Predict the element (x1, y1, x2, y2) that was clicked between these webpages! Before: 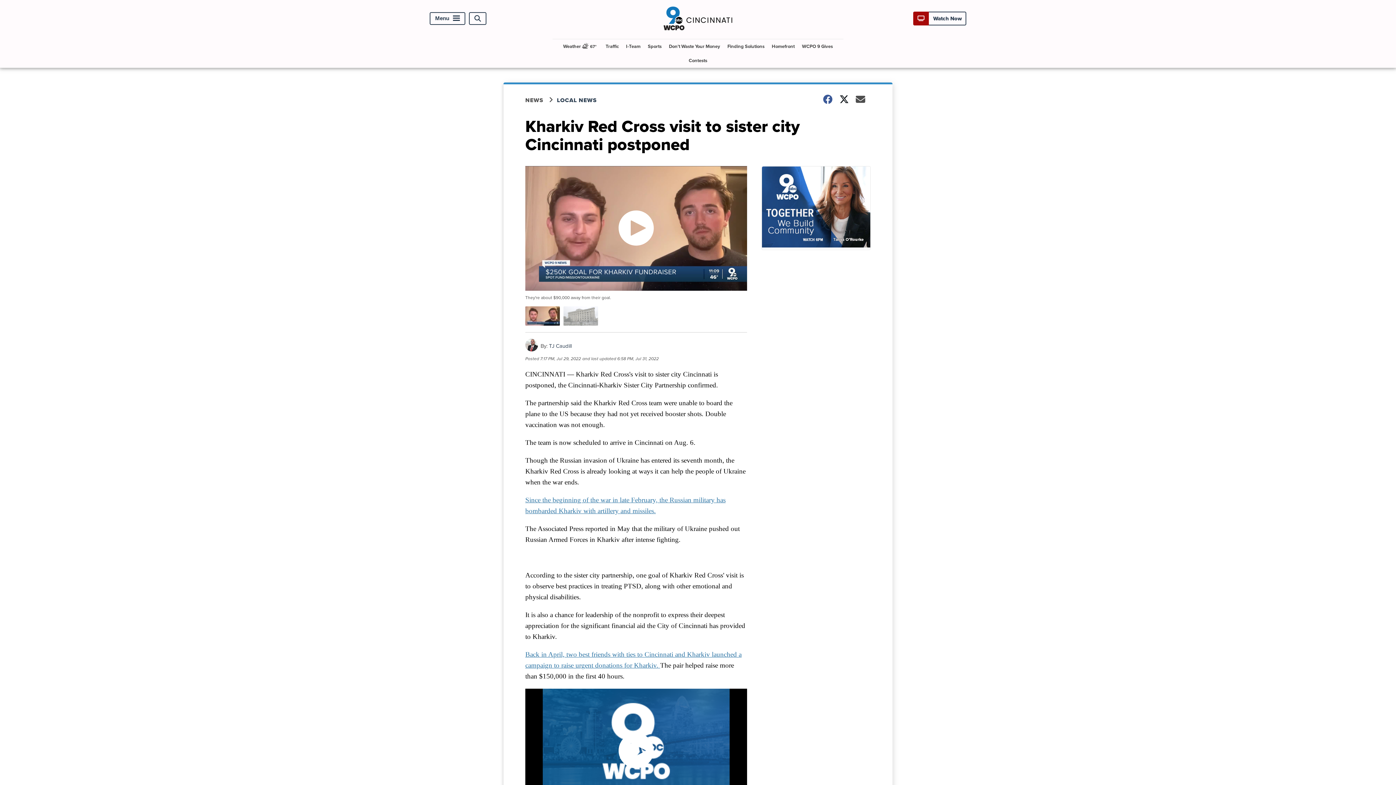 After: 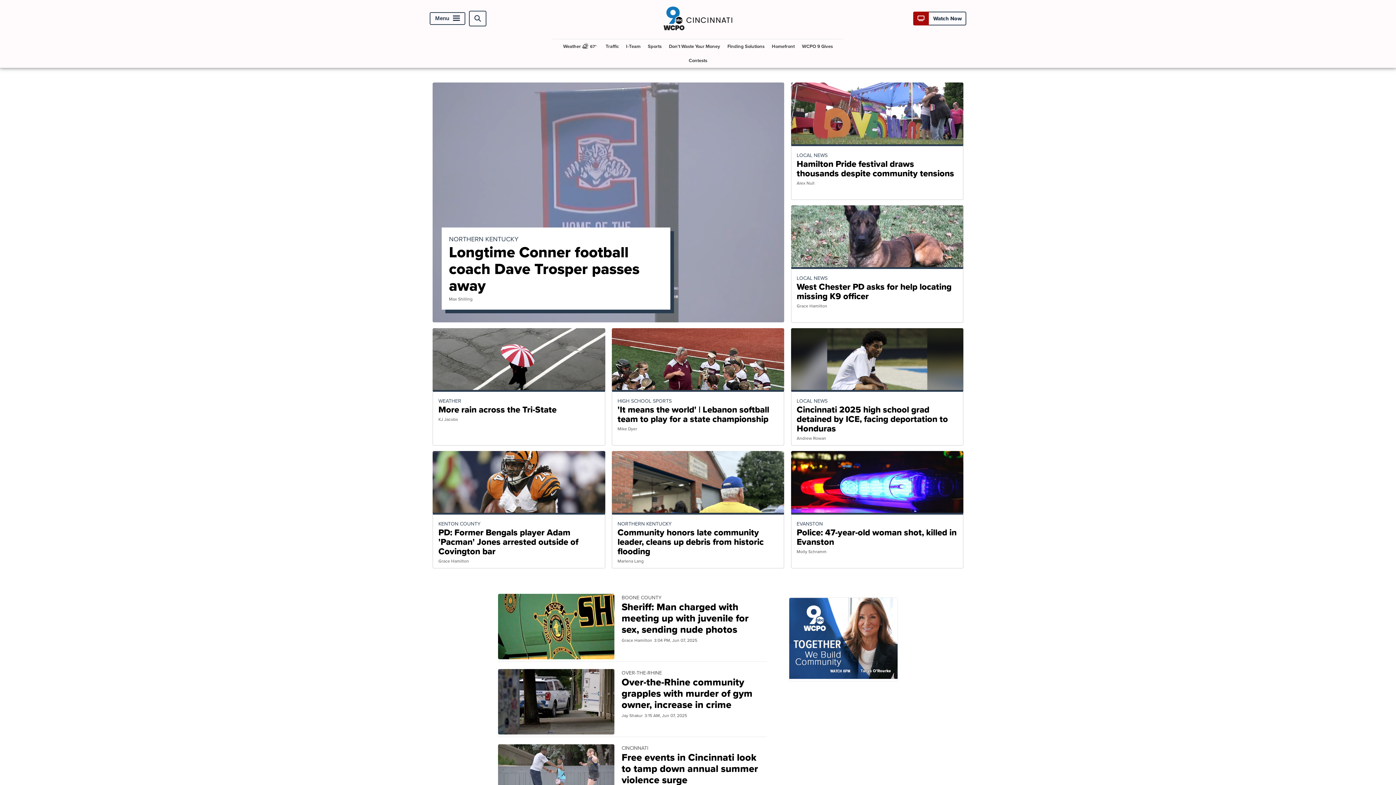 Action: bbox: (663, 27, 732, 36)